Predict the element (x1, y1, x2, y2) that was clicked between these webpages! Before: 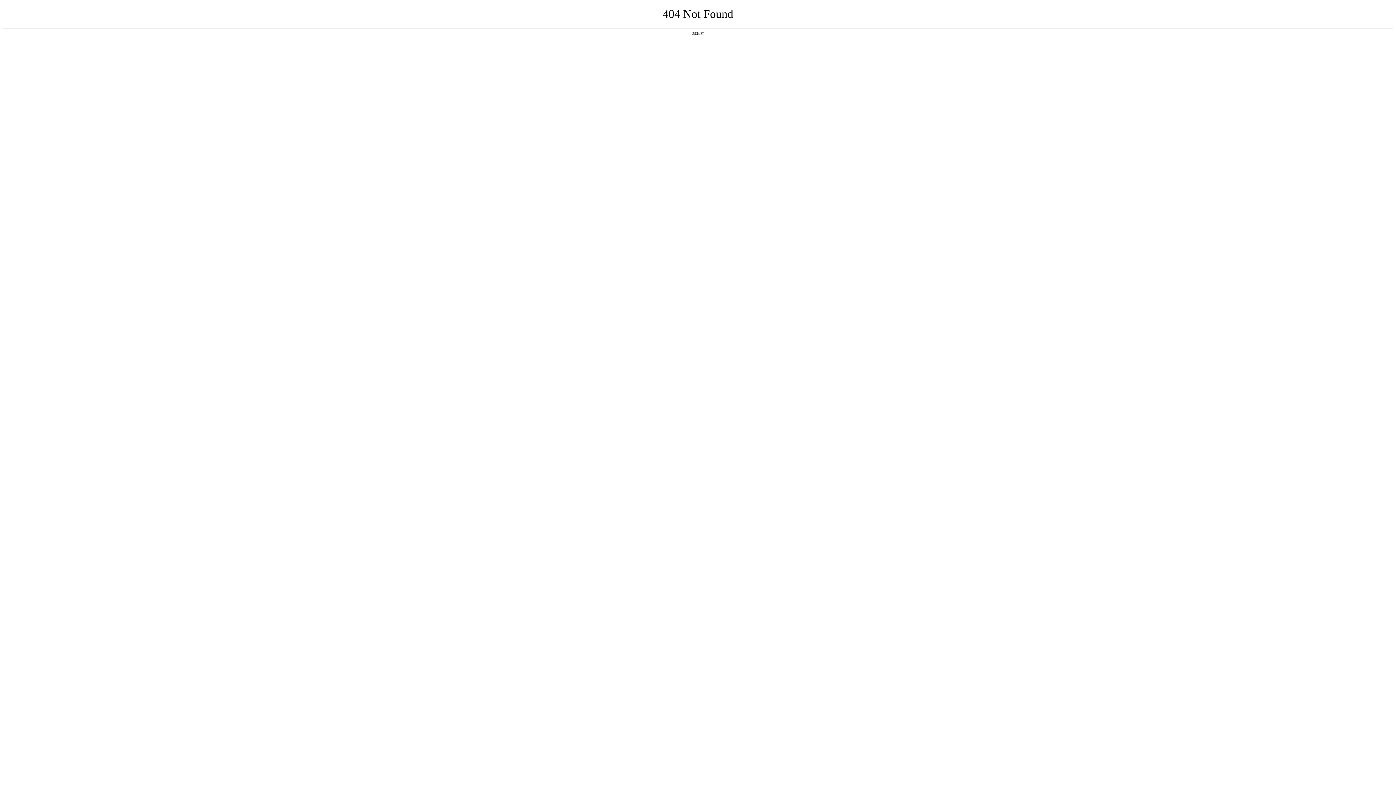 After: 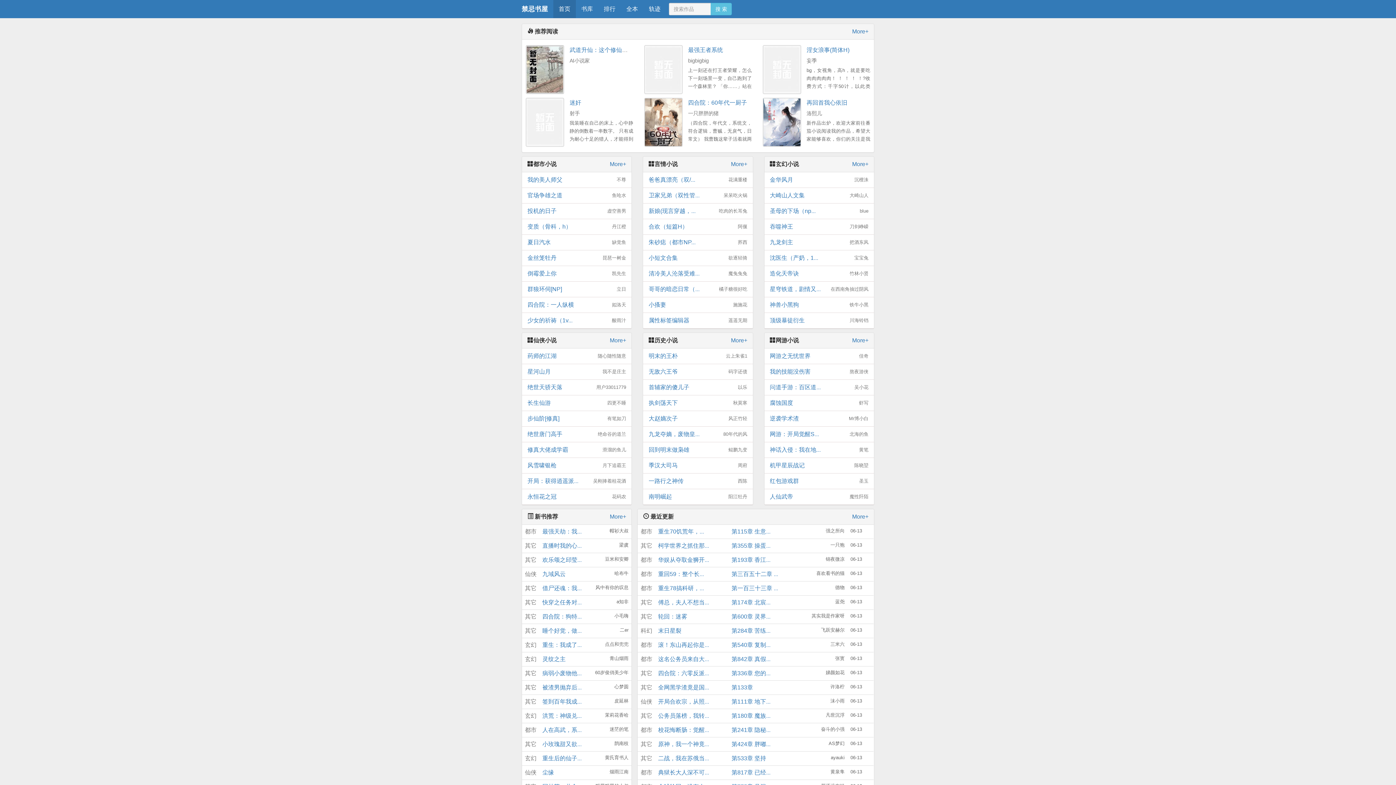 Action: bbox: (692, 31, 704, 35) label: 返回首页